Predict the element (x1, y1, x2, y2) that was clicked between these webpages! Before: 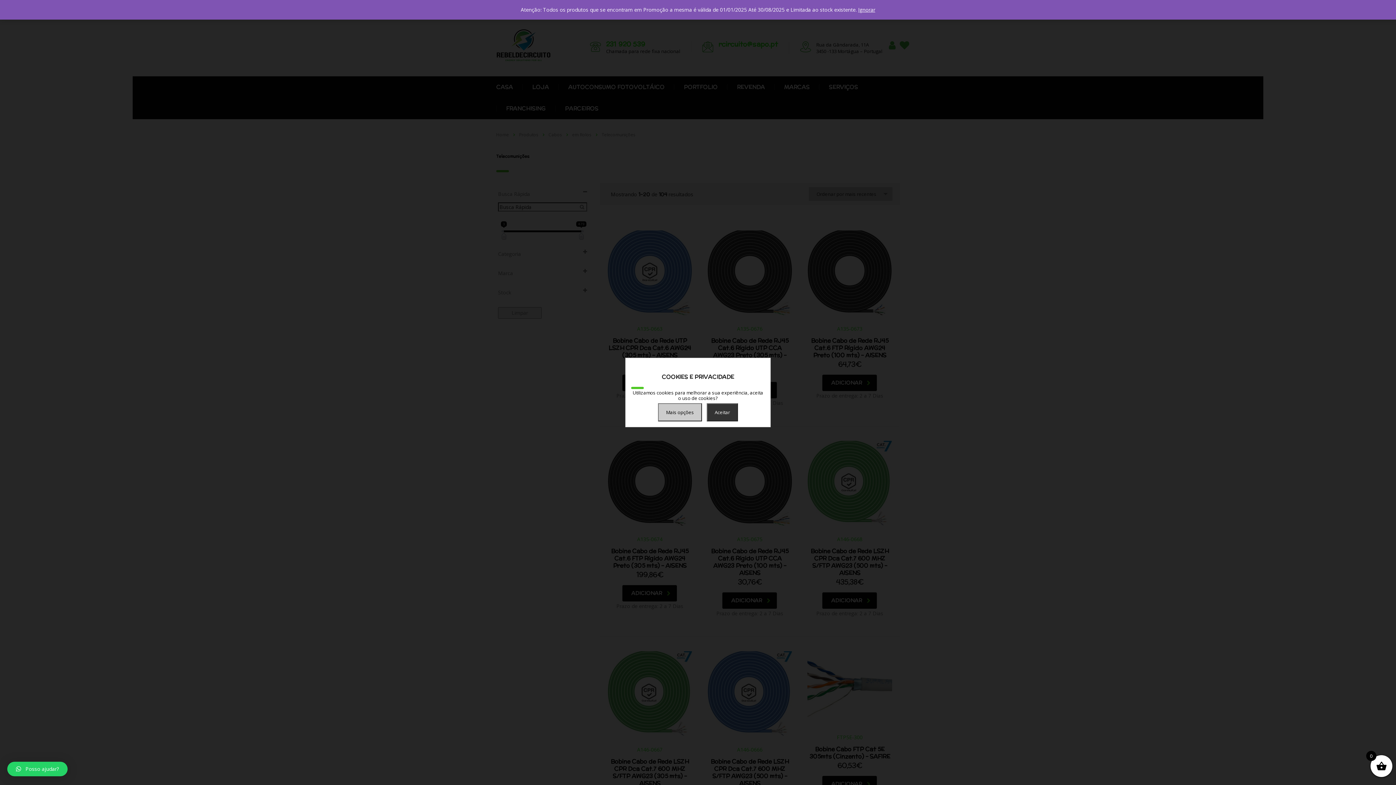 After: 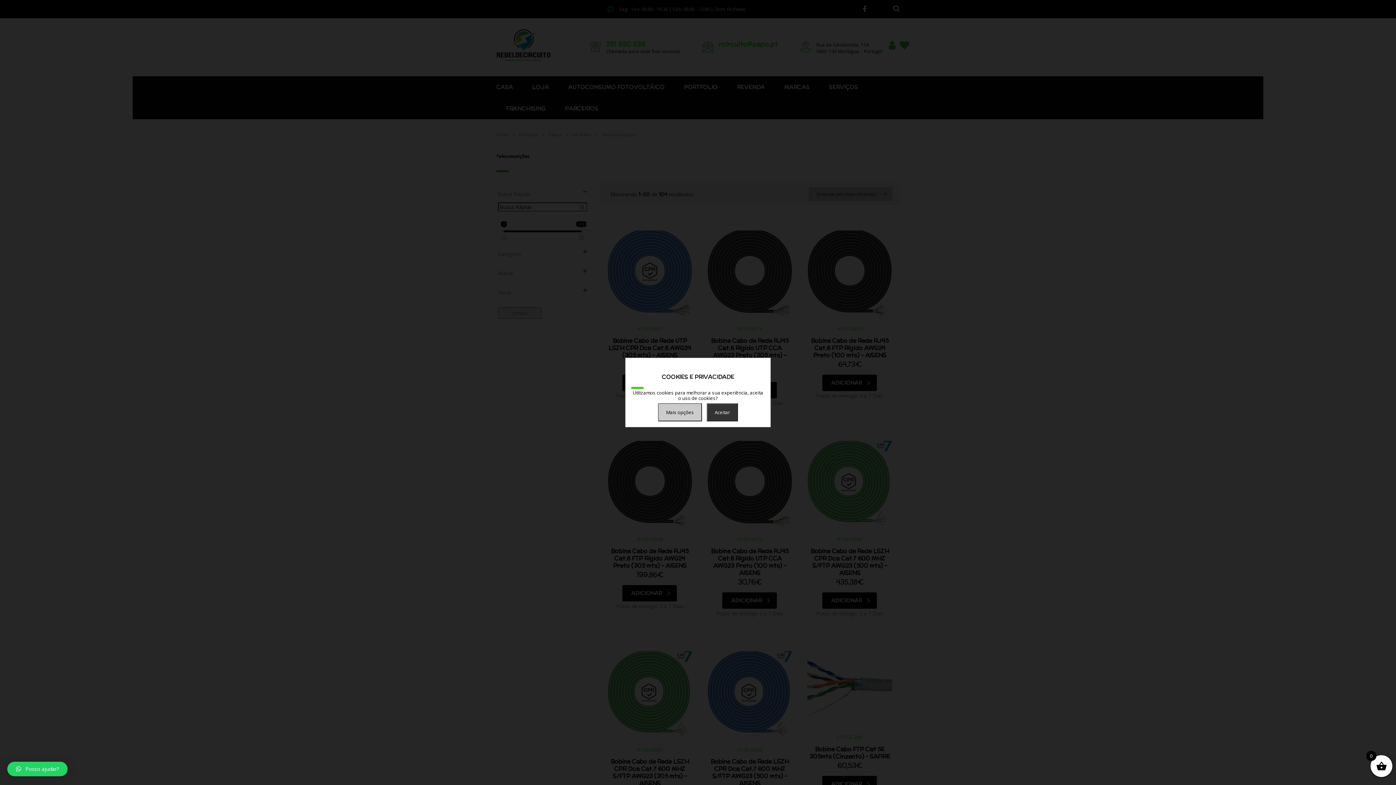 Action: label: Ignorar bbox: (858, 6, 875, 13)